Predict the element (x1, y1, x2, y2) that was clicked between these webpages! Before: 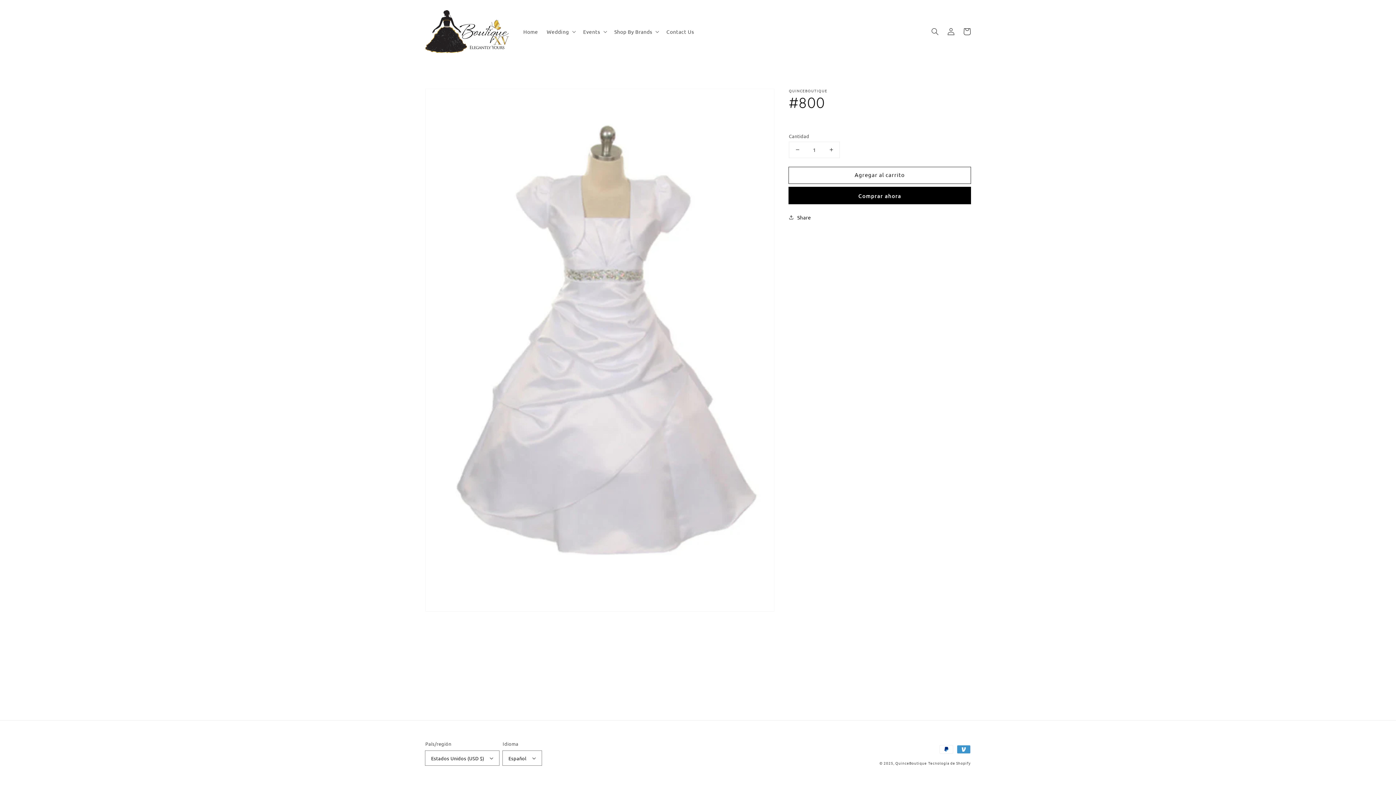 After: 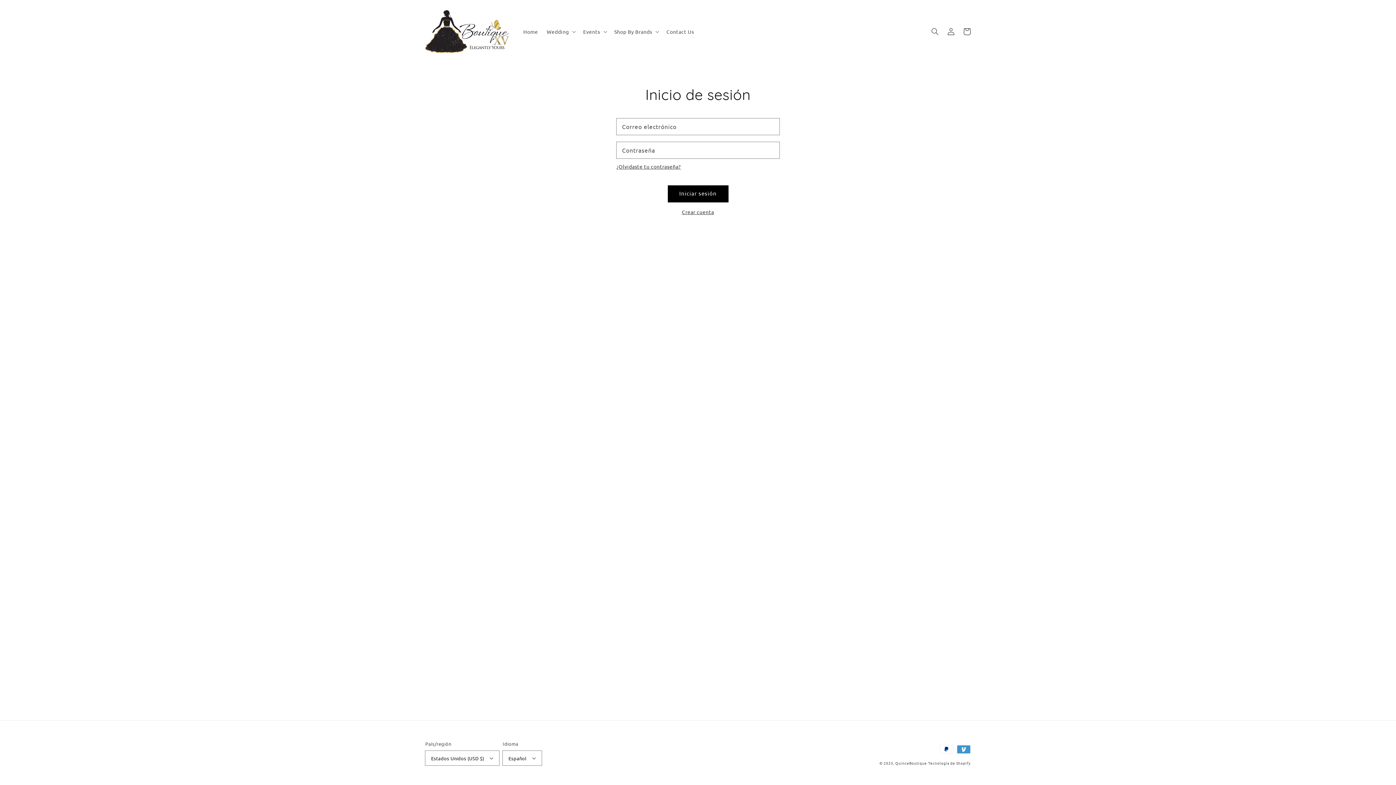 Action: label: Comprar ahora bbox: (789, 187, 970, 203)